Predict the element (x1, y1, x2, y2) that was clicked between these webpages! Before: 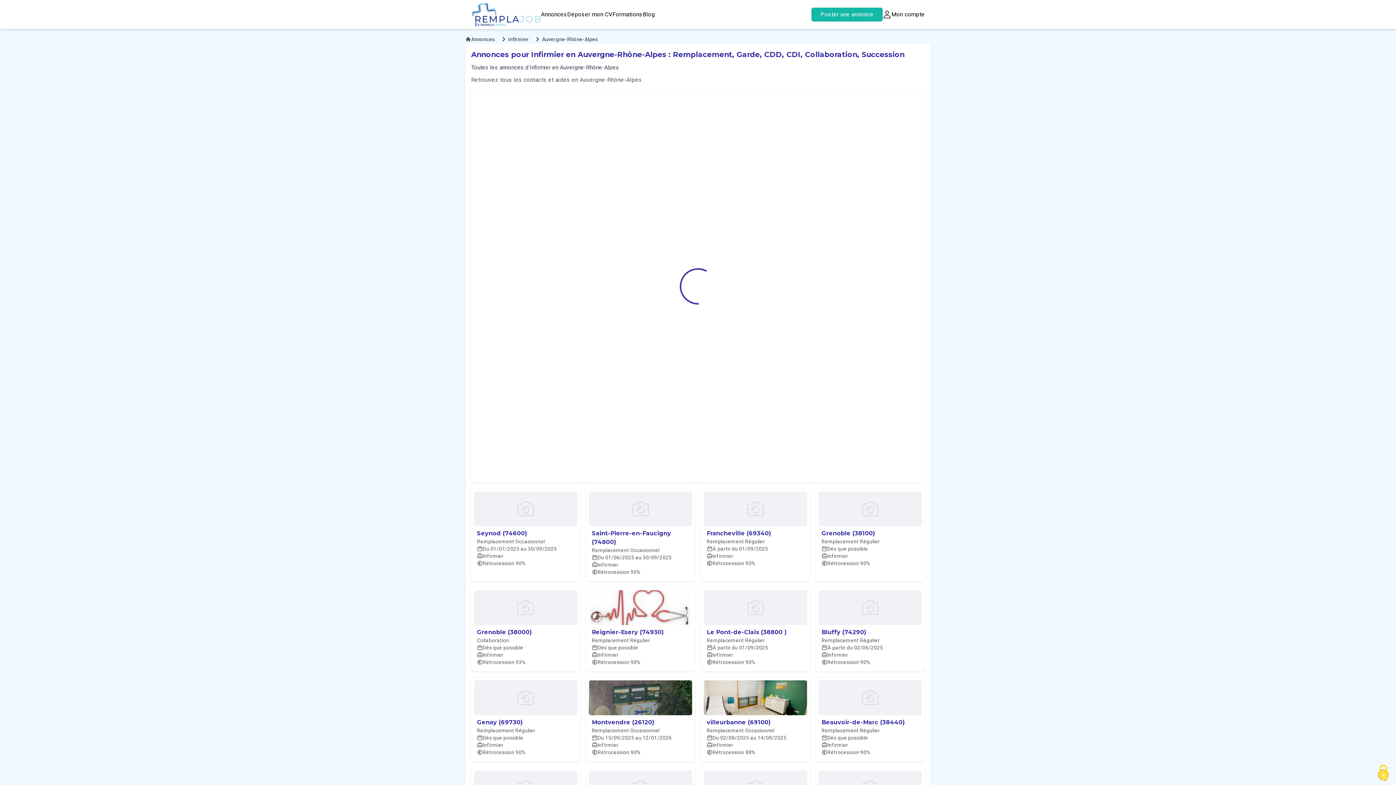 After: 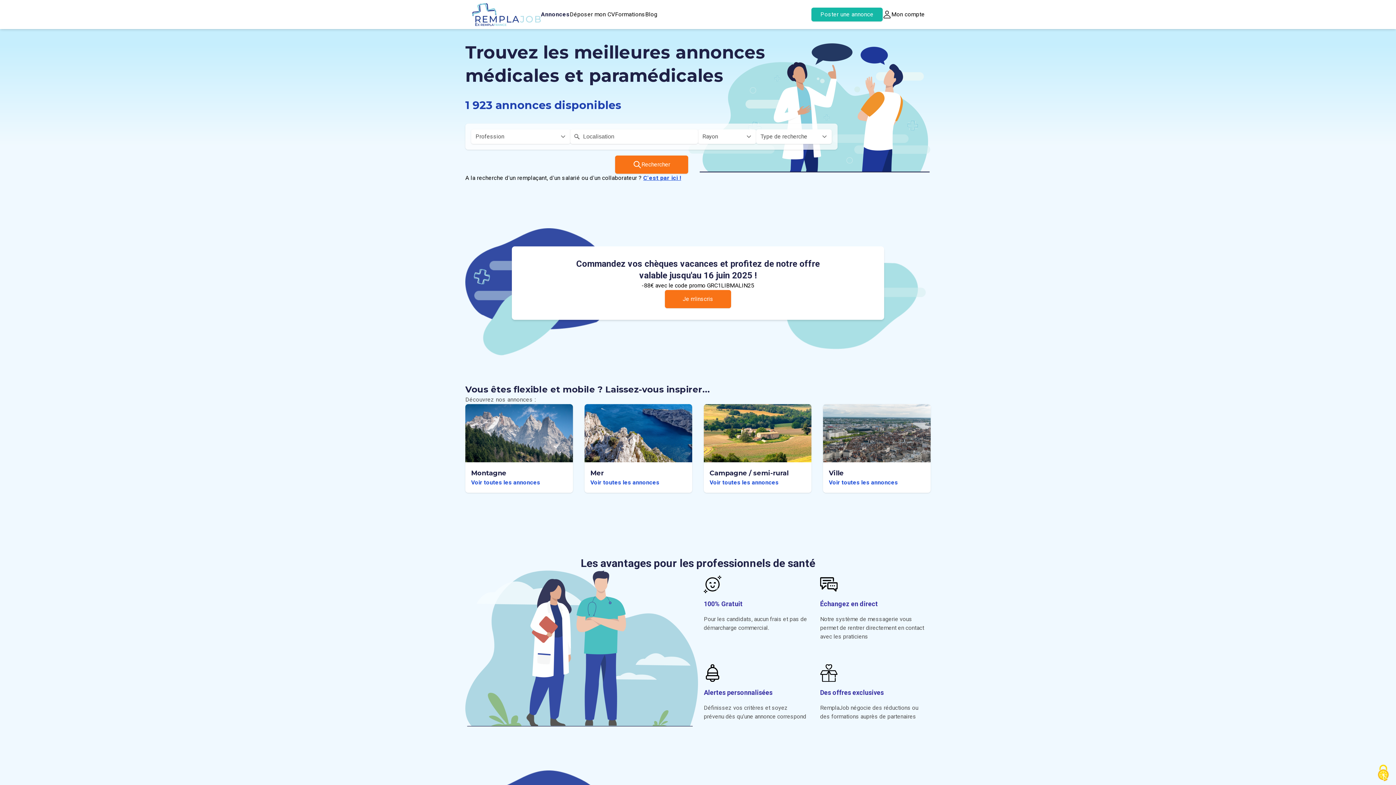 Action: label: Annonces bbox: (541, 10, 567, 18)